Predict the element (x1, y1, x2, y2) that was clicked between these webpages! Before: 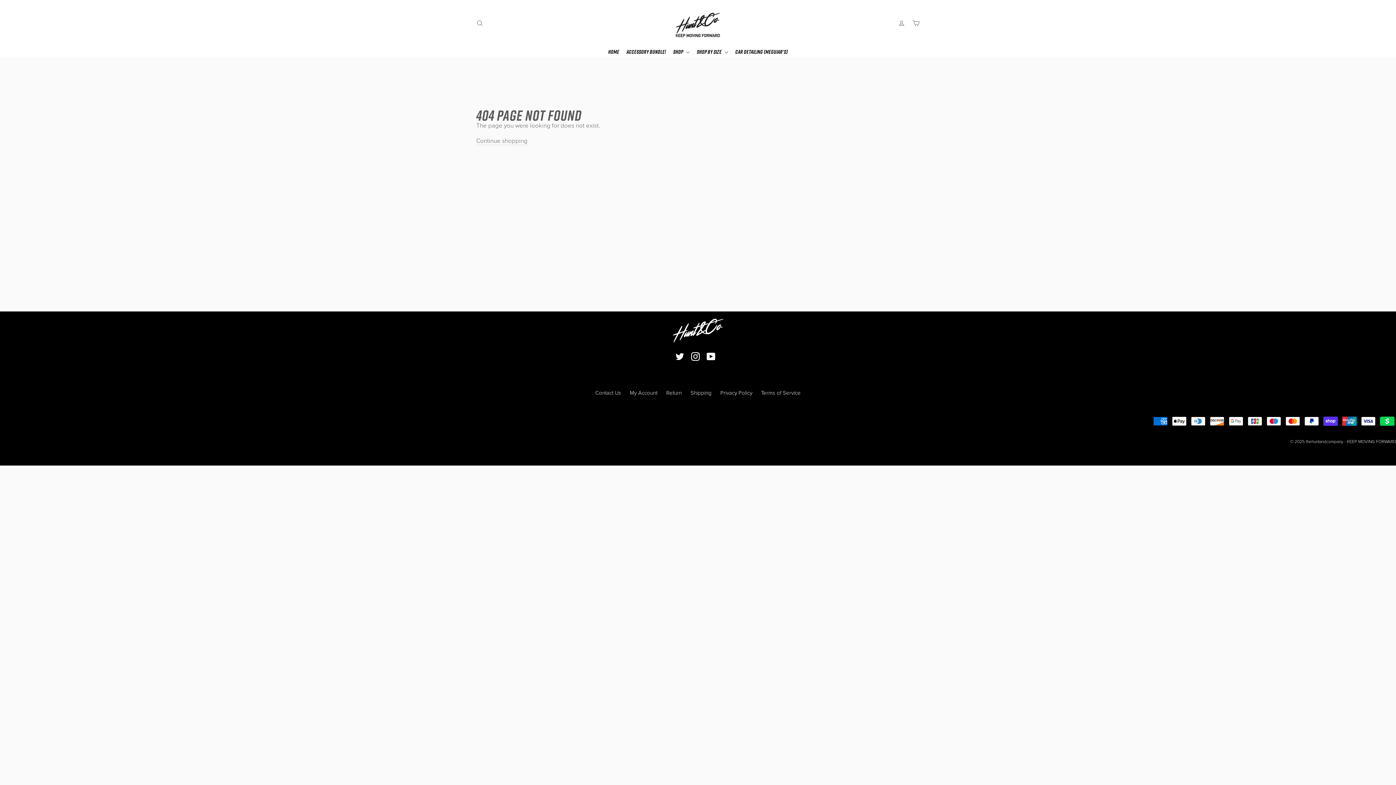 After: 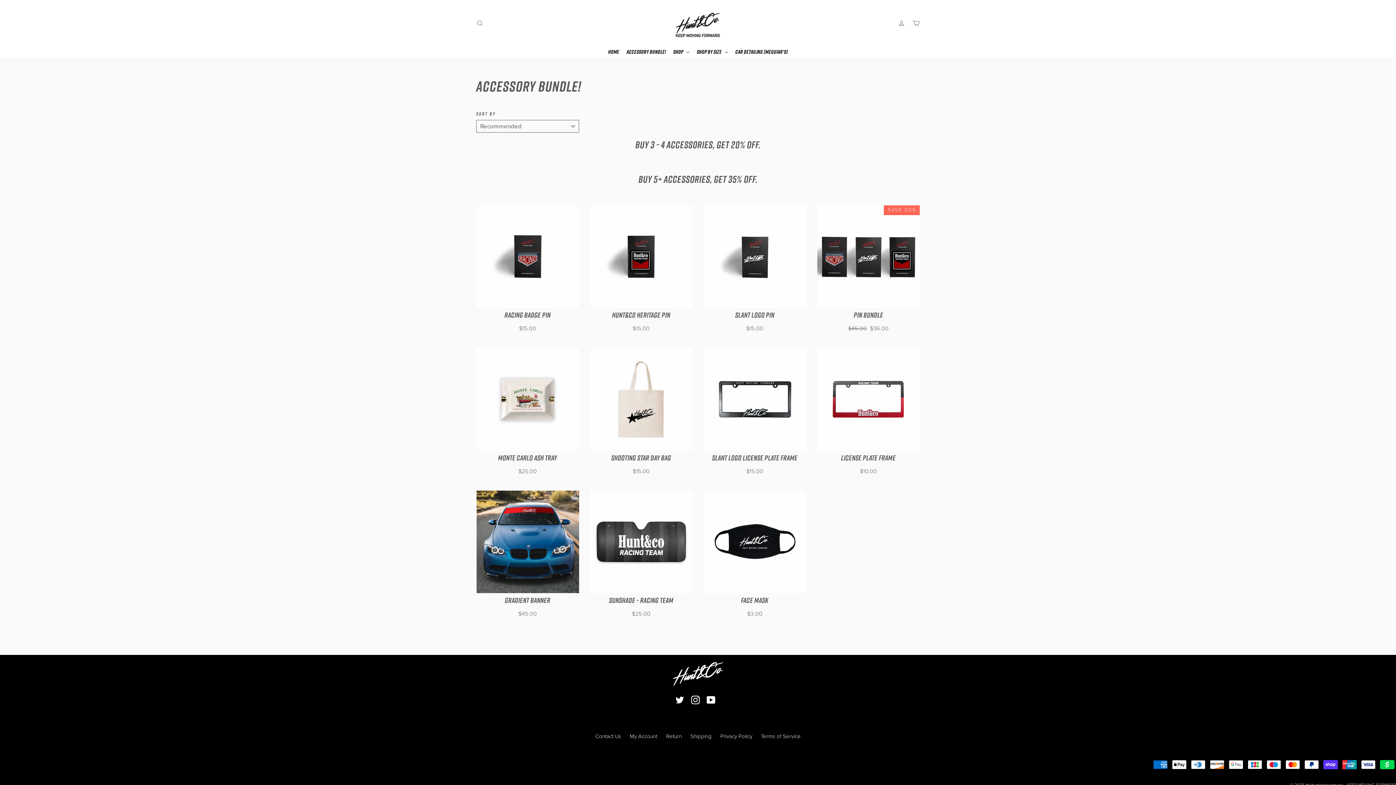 Action: label: Accessory Bundle! bbox: (623, 46, 669, 57)